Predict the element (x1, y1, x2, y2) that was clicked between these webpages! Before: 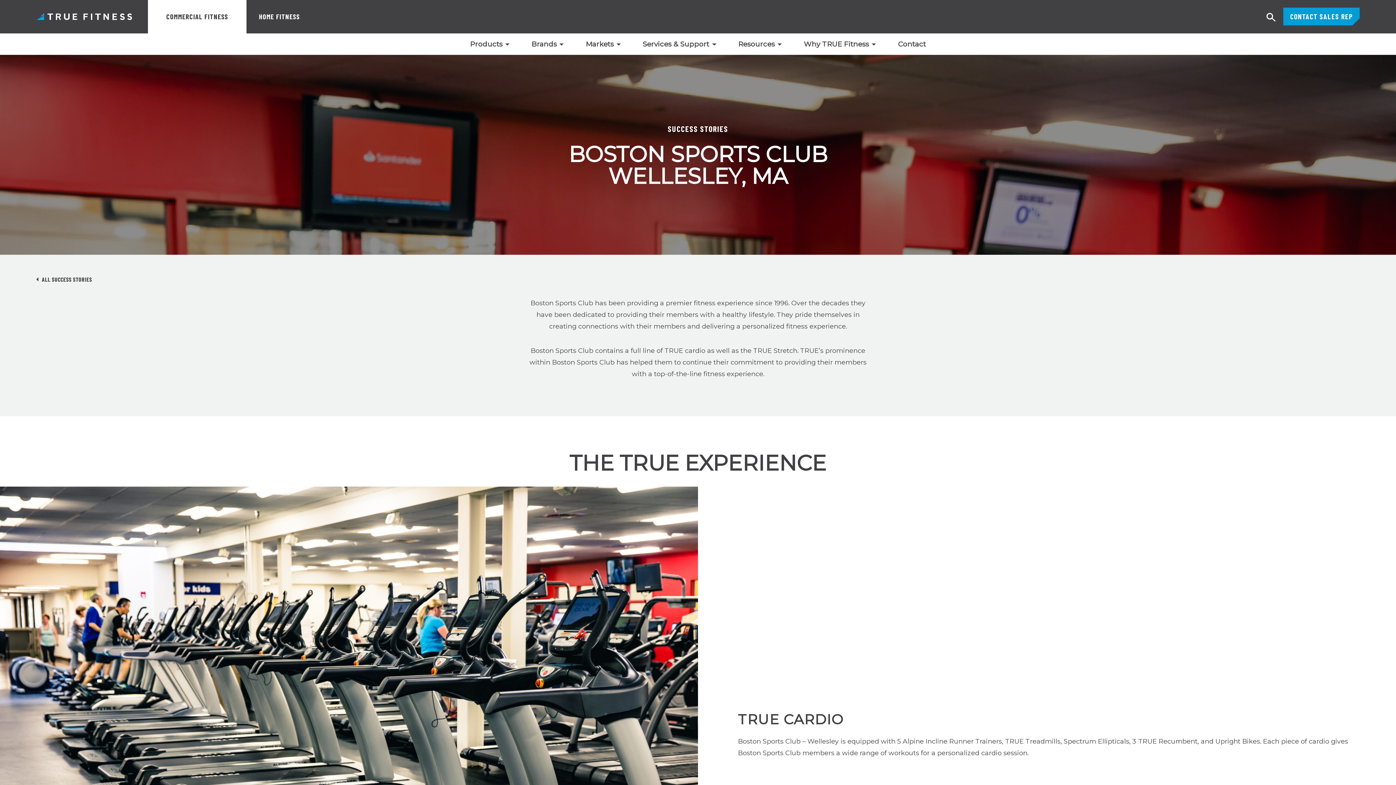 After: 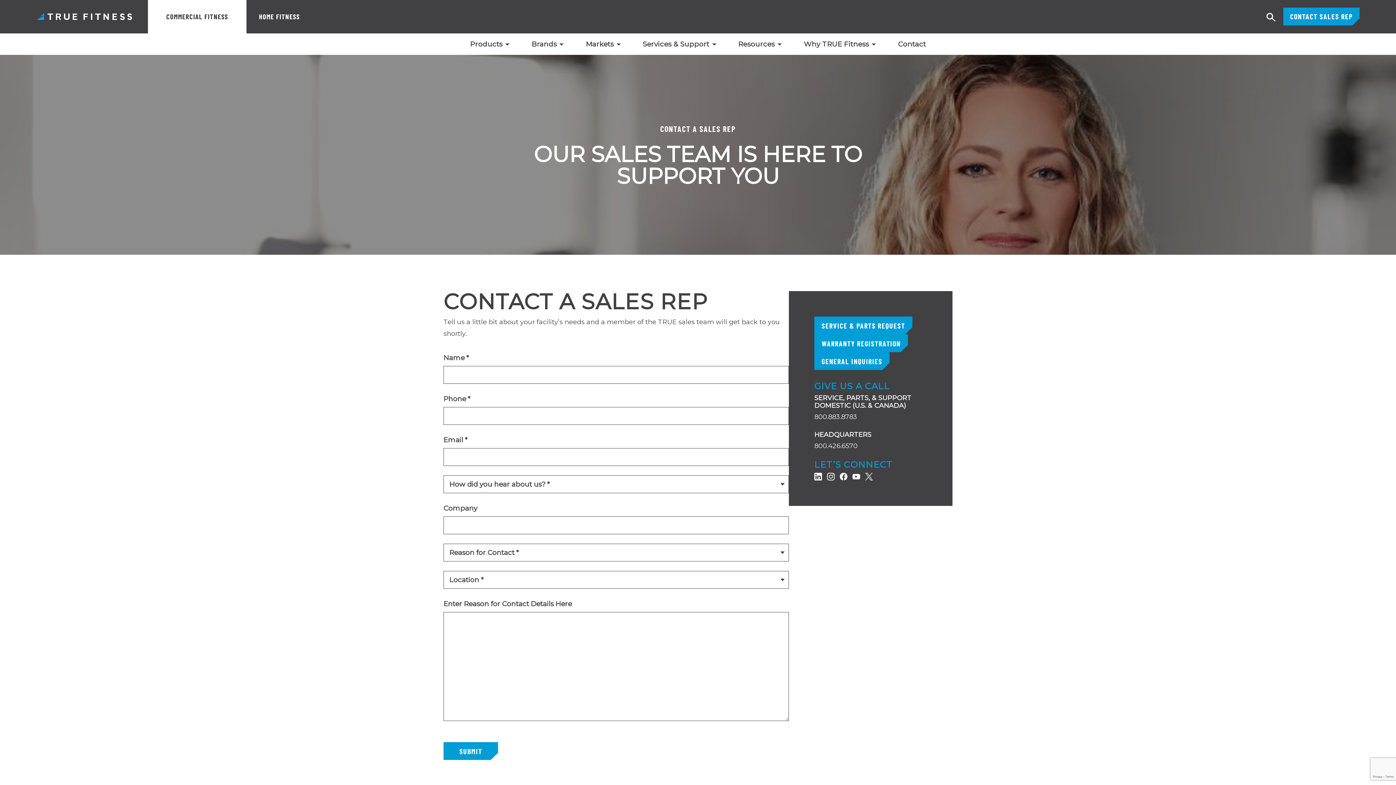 Action: label: CONTACT SALES REP bbox: (1283, 7, 1360, 25)